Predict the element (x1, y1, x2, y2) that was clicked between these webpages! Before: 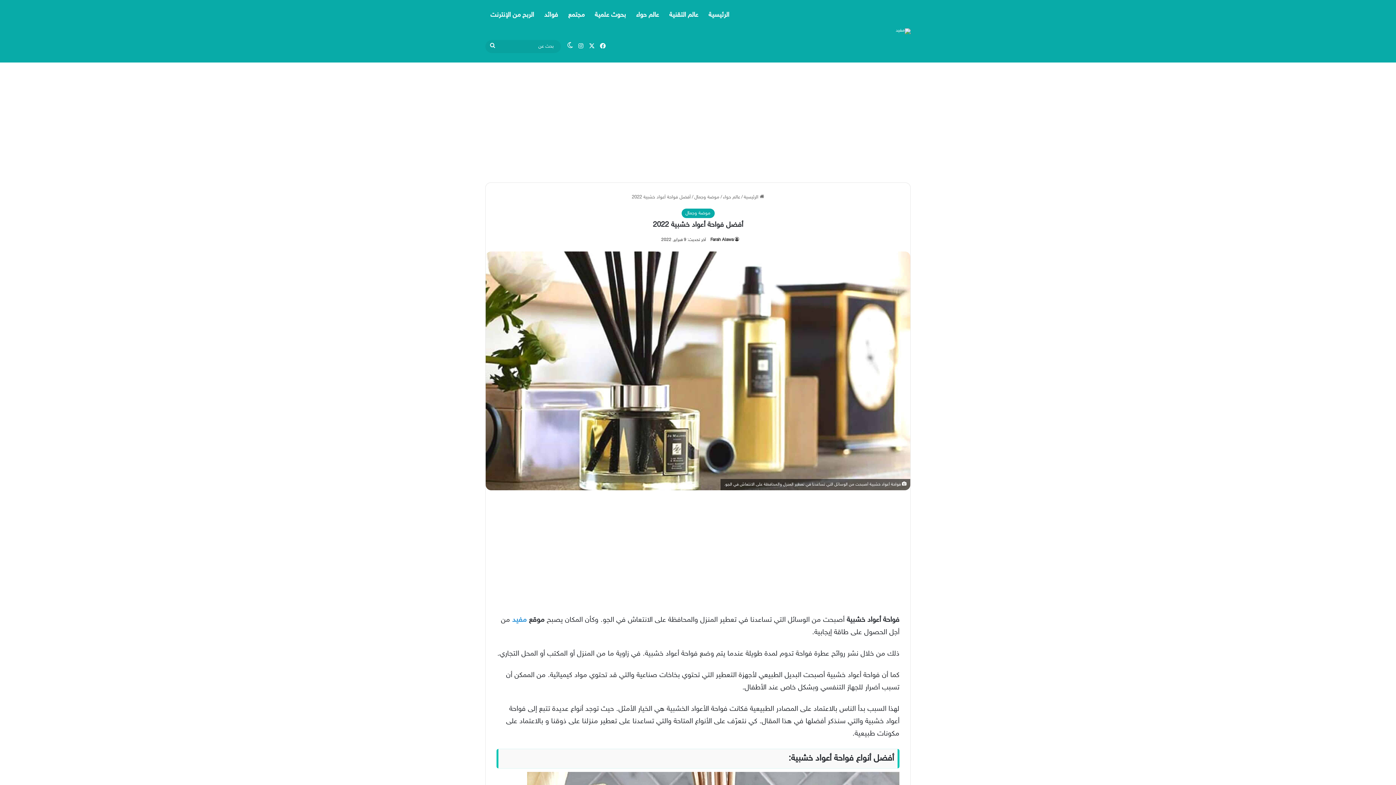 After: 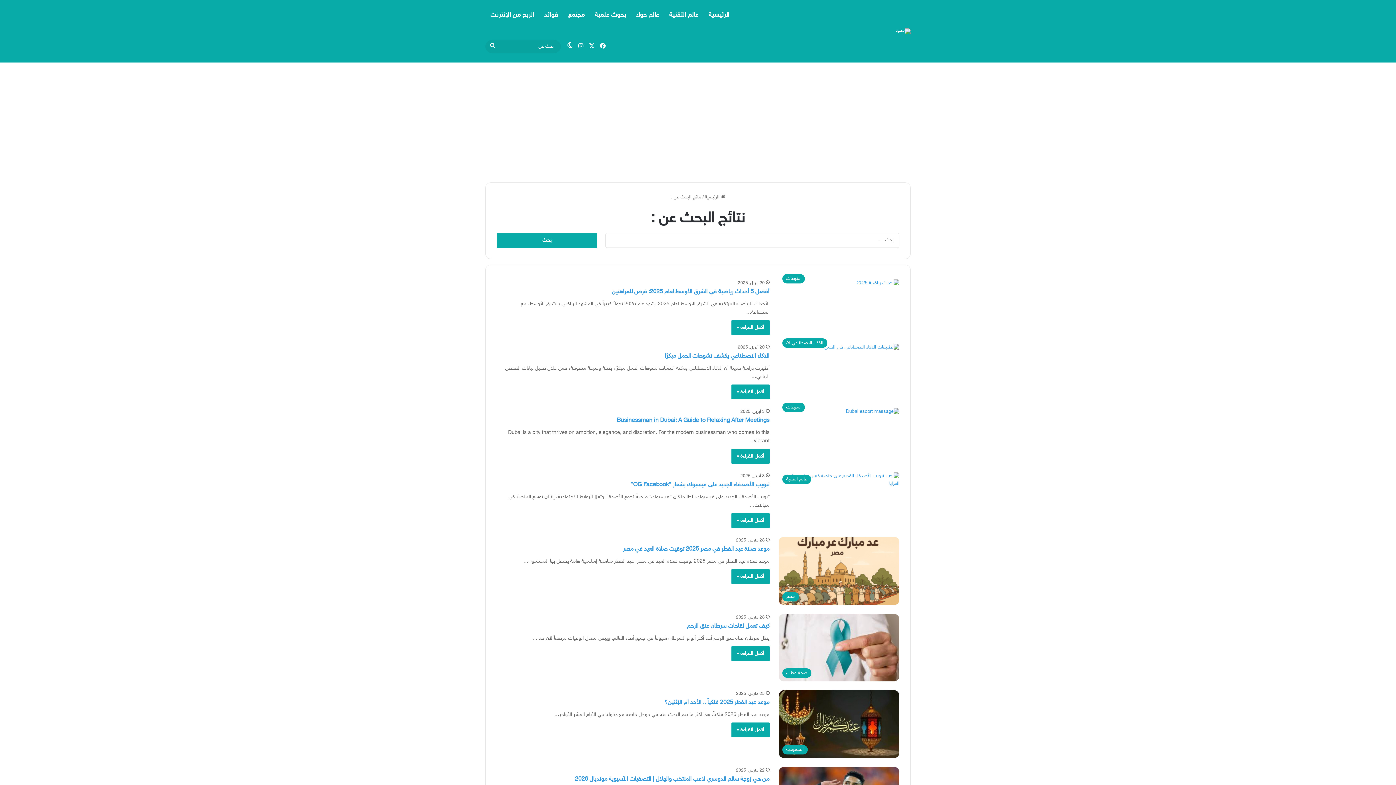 Action: bbox: (485, 40, 500, 53) label: بحث عن